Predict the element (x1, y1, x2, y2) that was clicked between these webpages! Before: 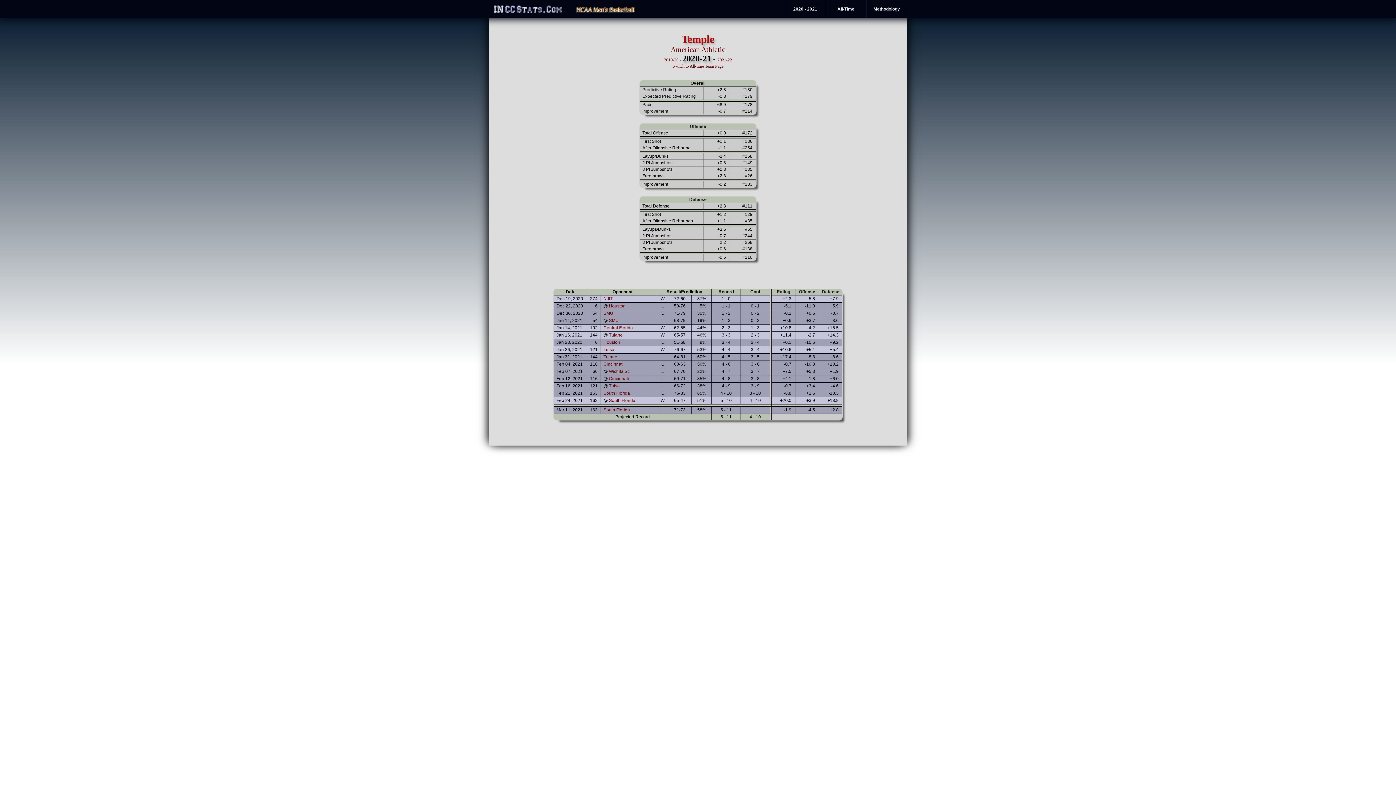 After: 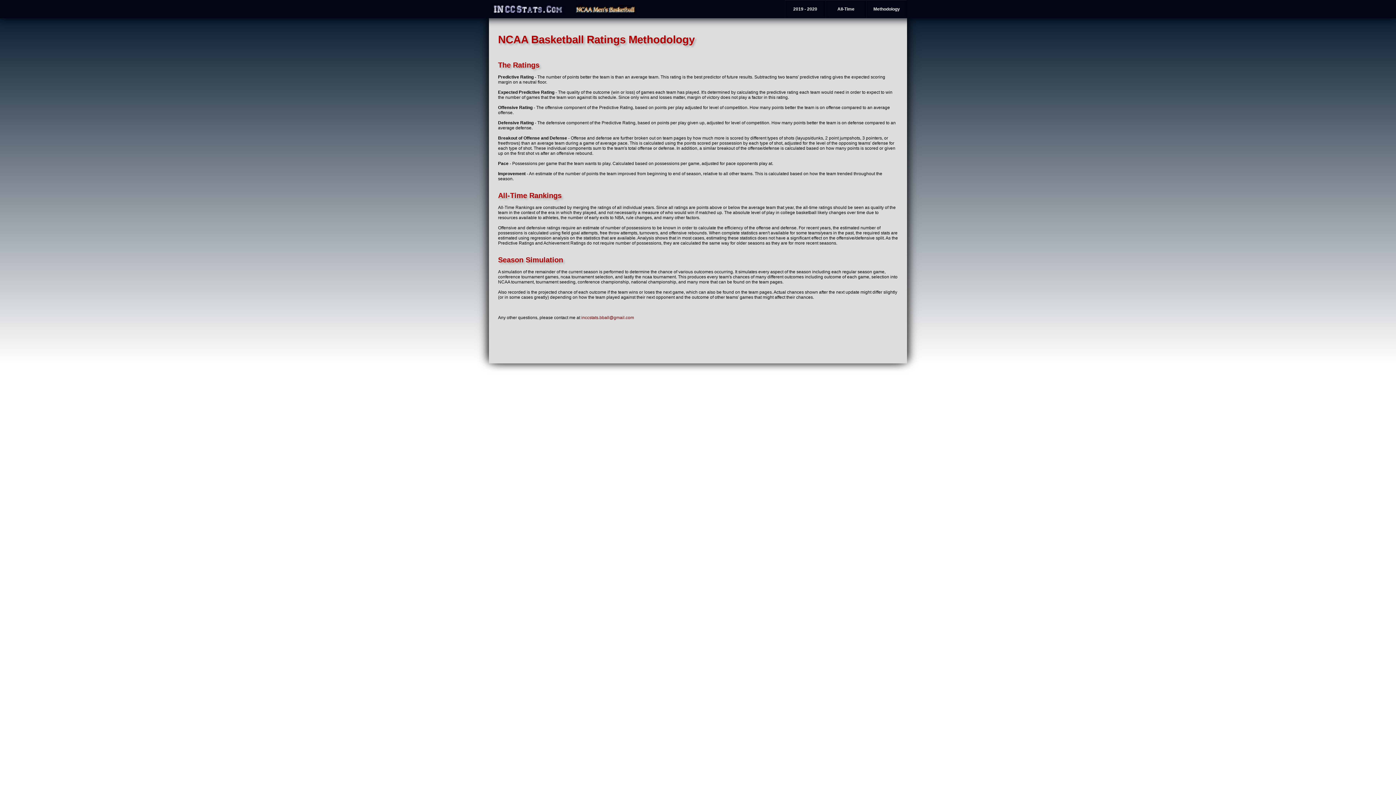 Action: bbox: (866, 0, 907, 18) label: Methodology